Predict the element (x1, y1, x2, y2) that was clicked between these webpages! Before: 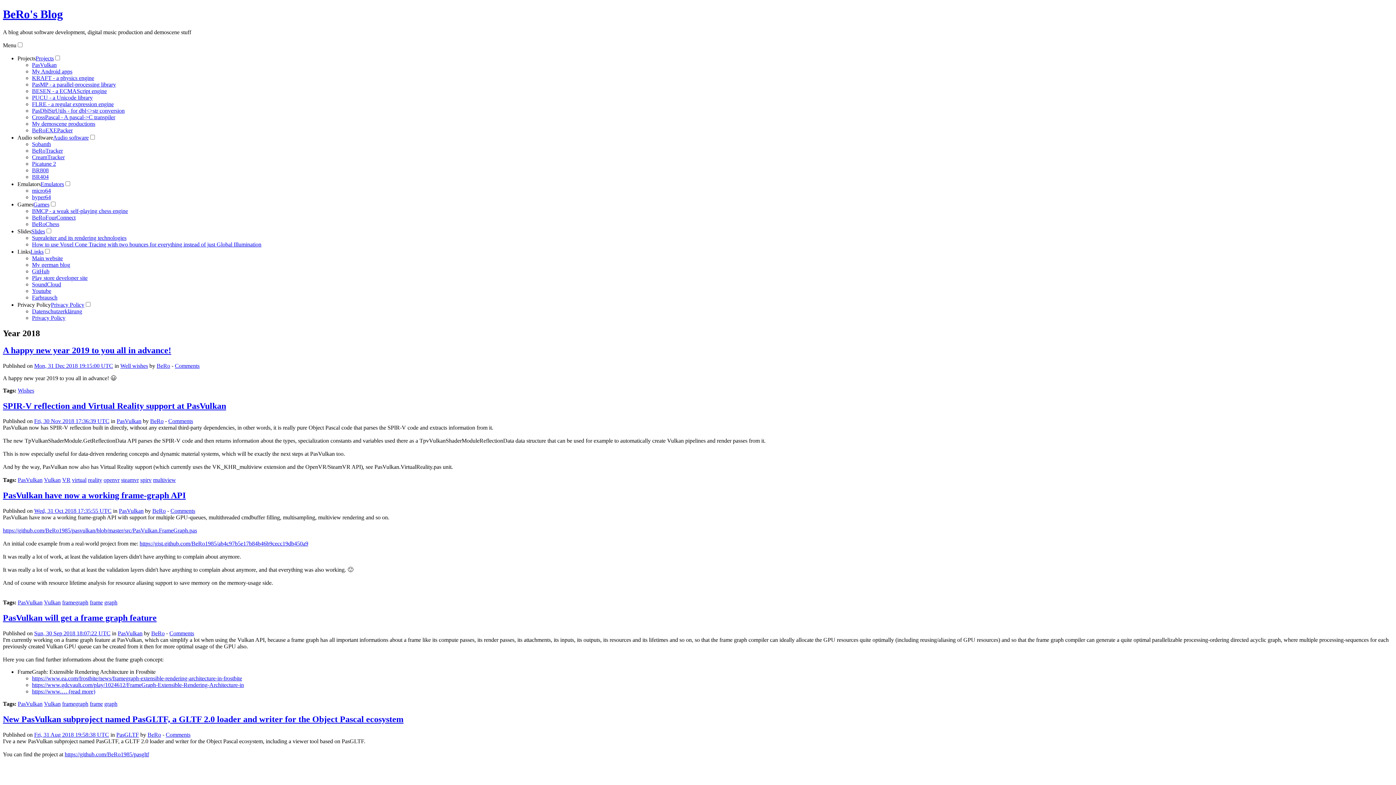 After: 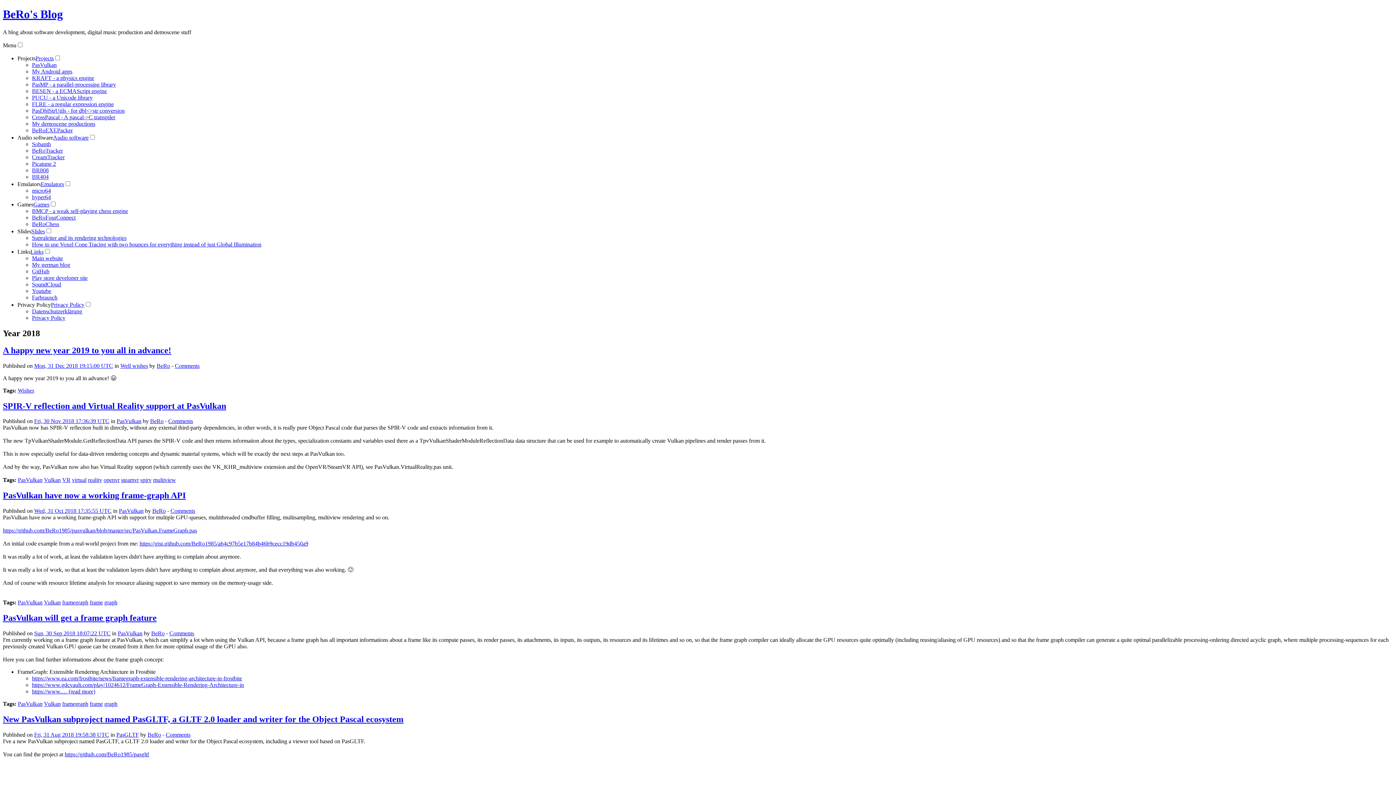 Action: bbox: (35, 55, 53, 61) label: Projects